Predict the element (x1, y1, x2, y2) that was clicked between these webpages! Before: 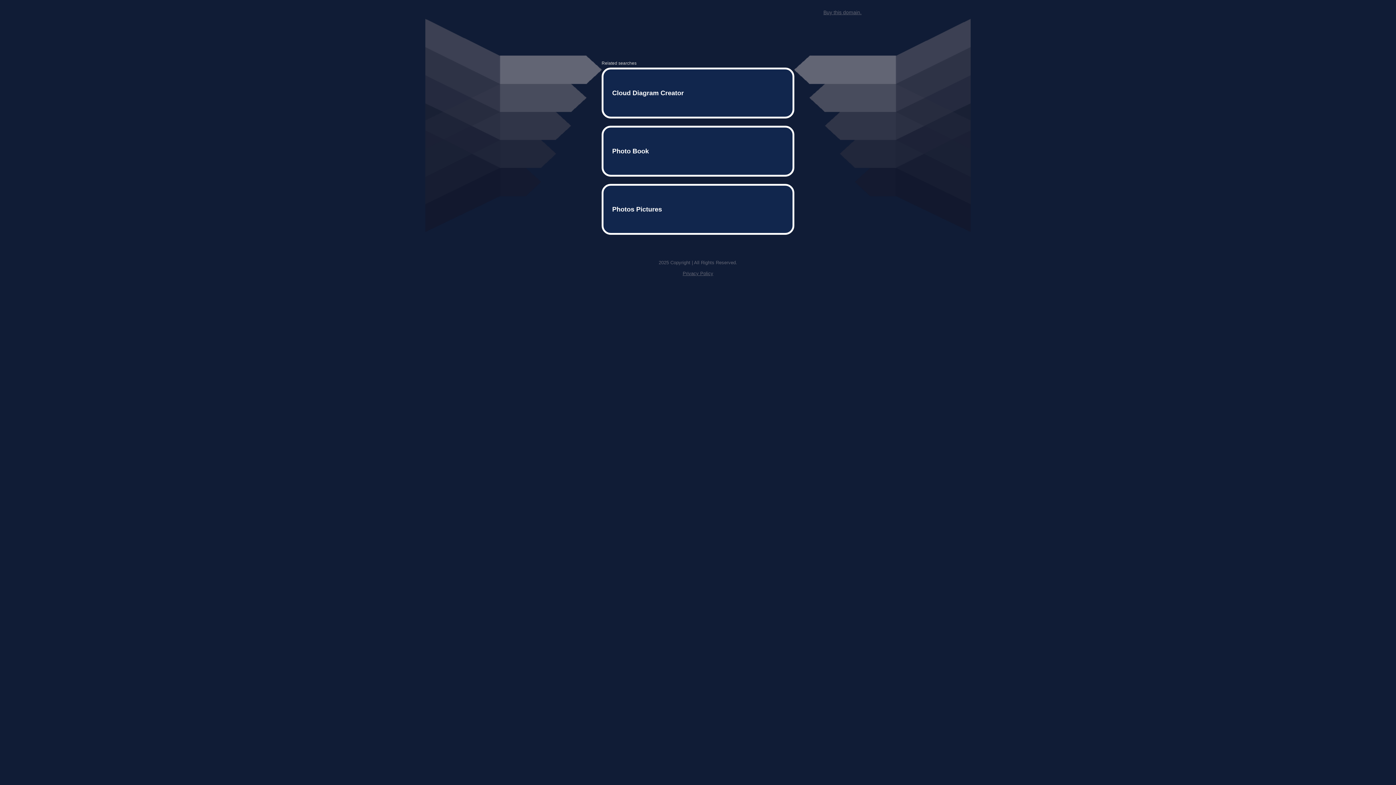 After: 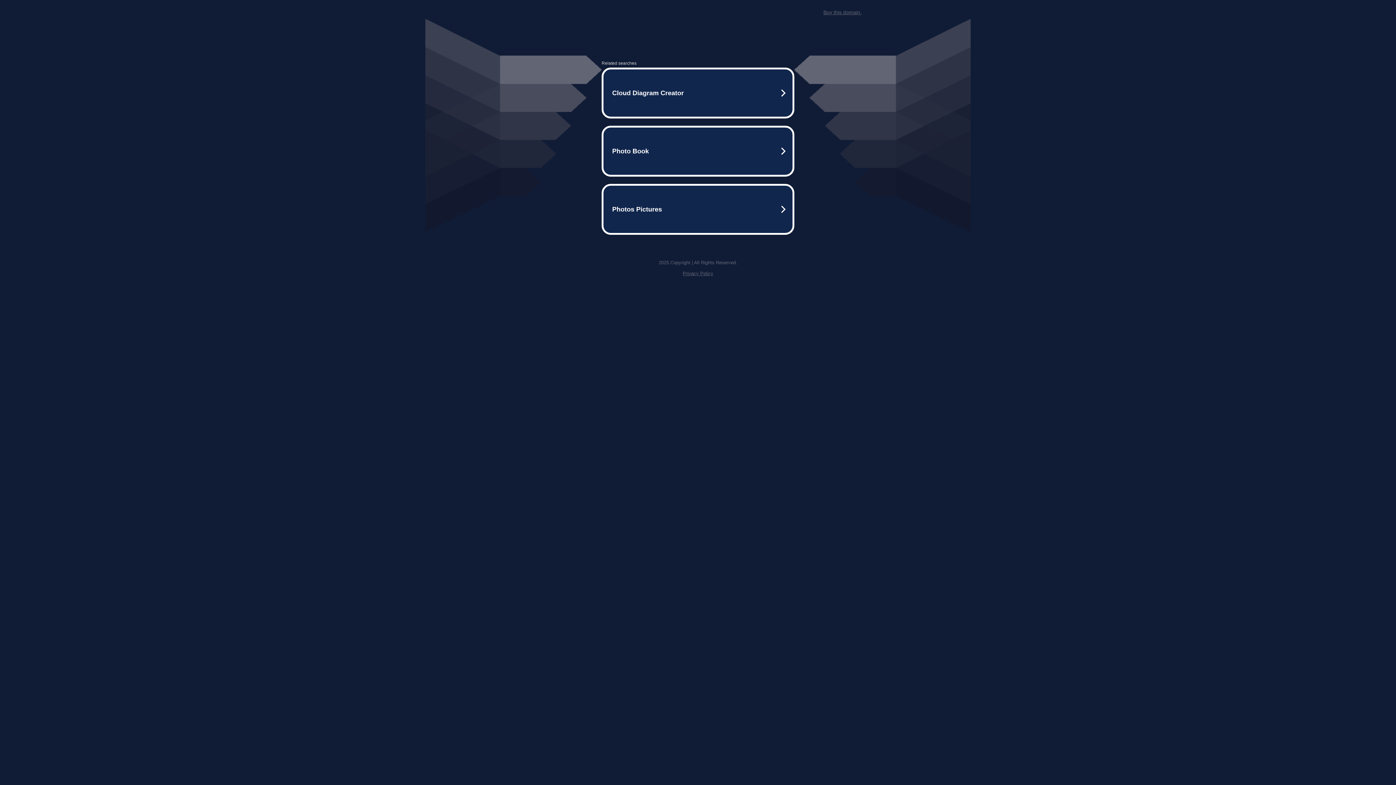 Action: bbox: (823, 9, 861, 15) label: Buy this domain.